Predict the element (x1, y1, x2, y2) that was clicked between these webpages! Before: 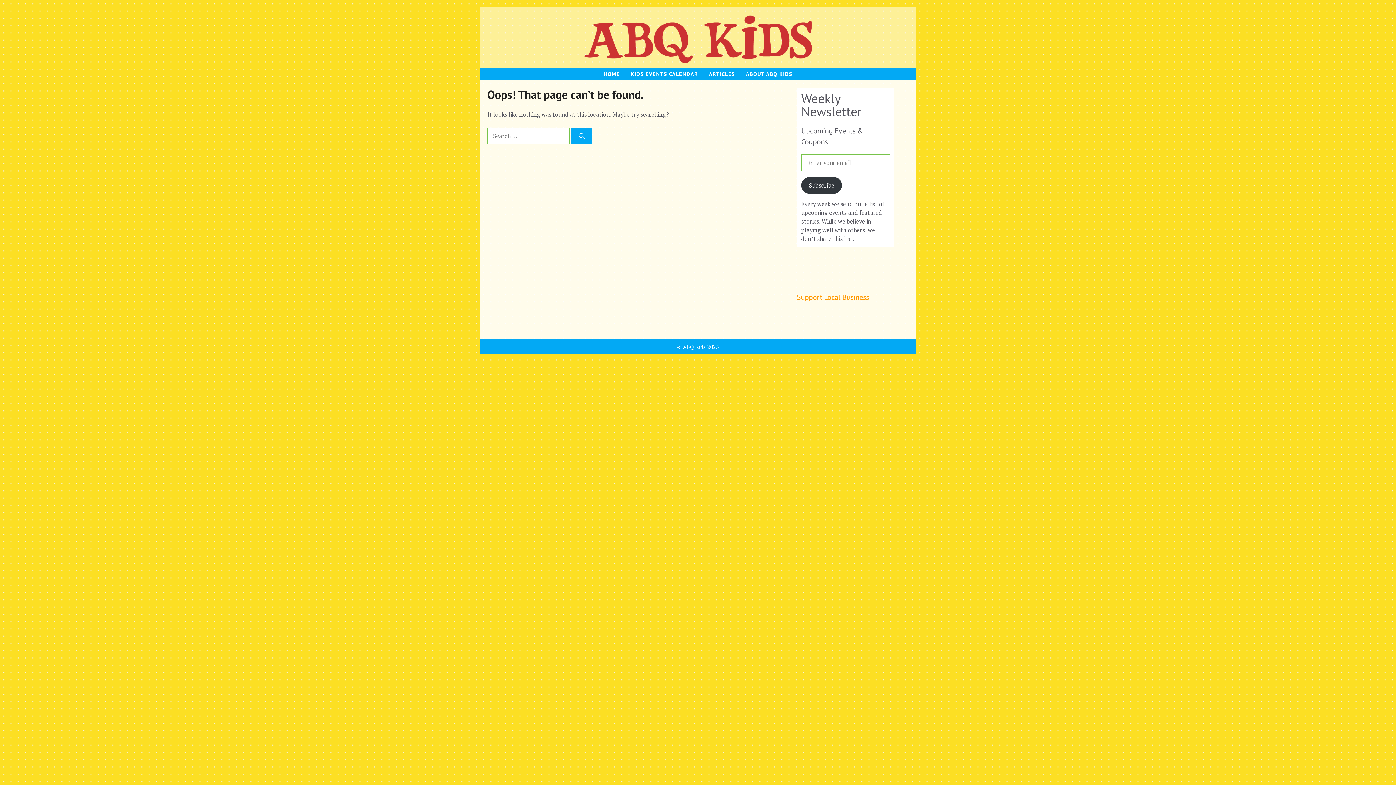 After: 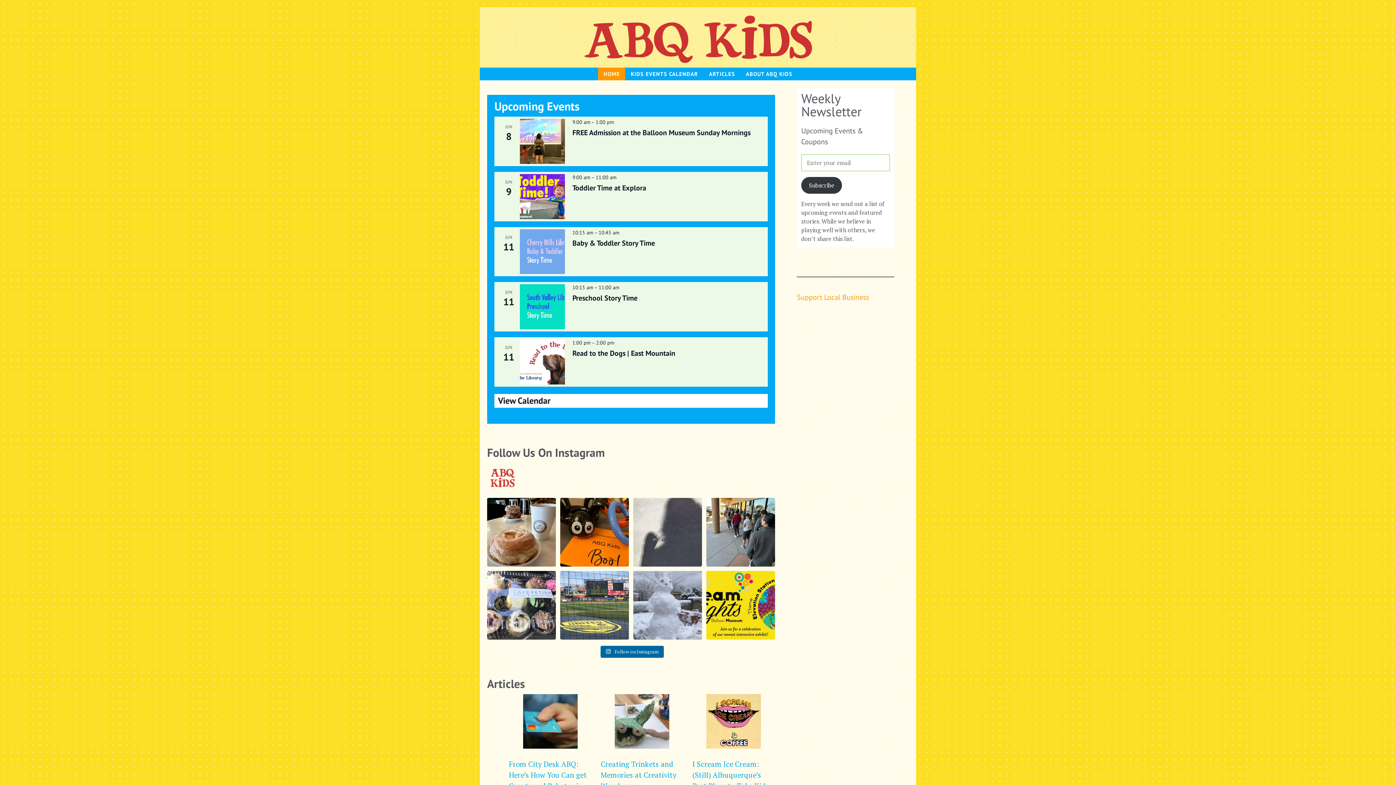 Action: bbox: (580, 34, 816, 42)